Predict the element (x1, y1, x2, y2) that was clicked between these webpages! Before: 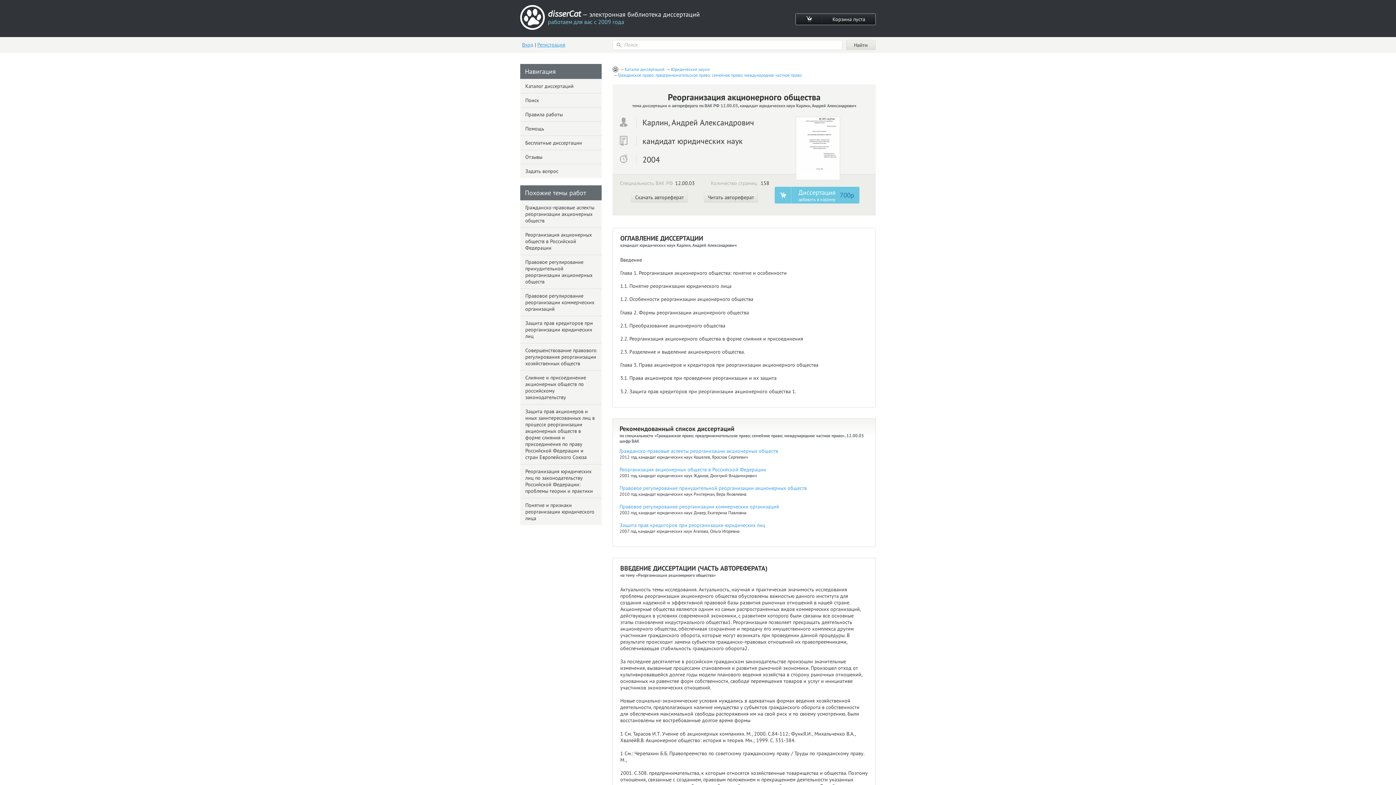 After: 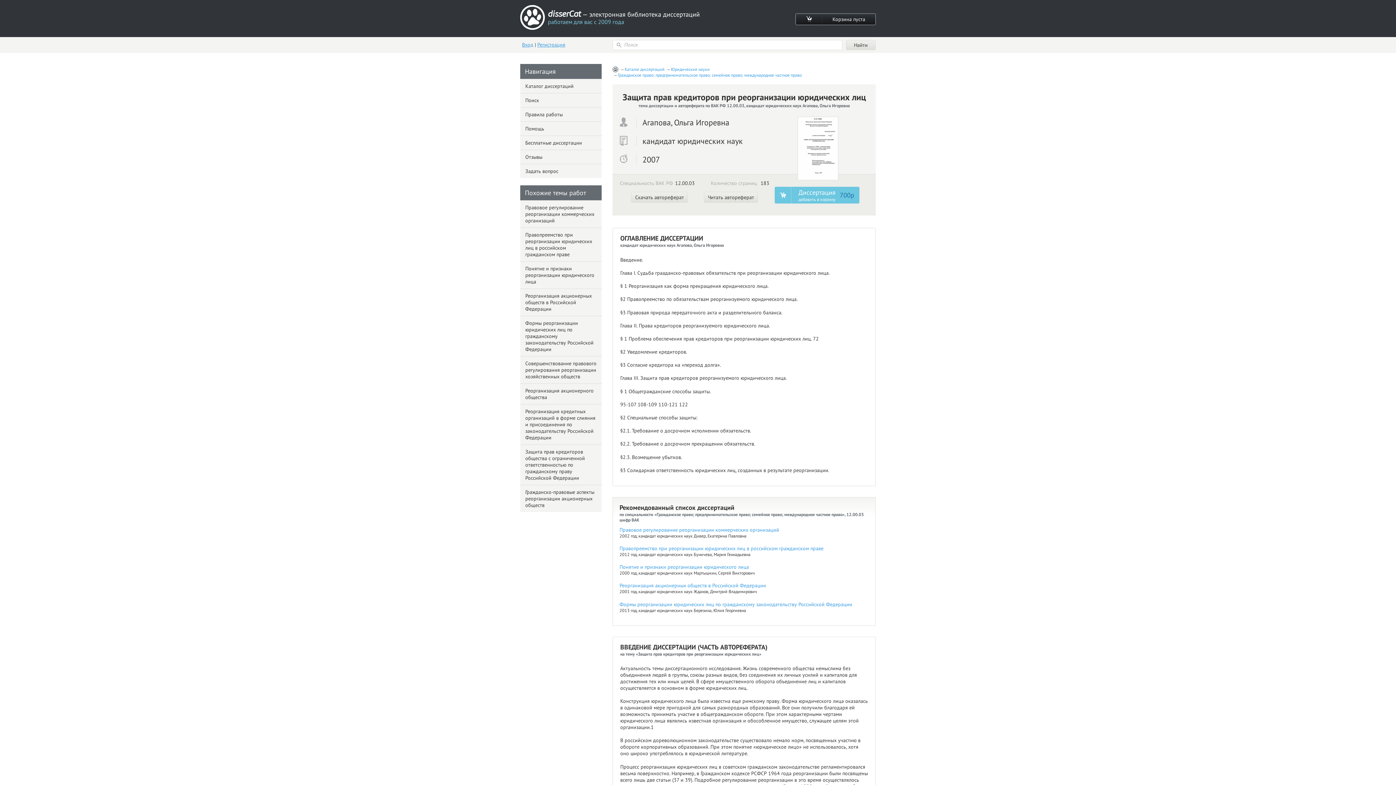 Action: label: Защита прав кредиторов при реорганизации юридических лиц bbox: (619, 522, 765, 528)